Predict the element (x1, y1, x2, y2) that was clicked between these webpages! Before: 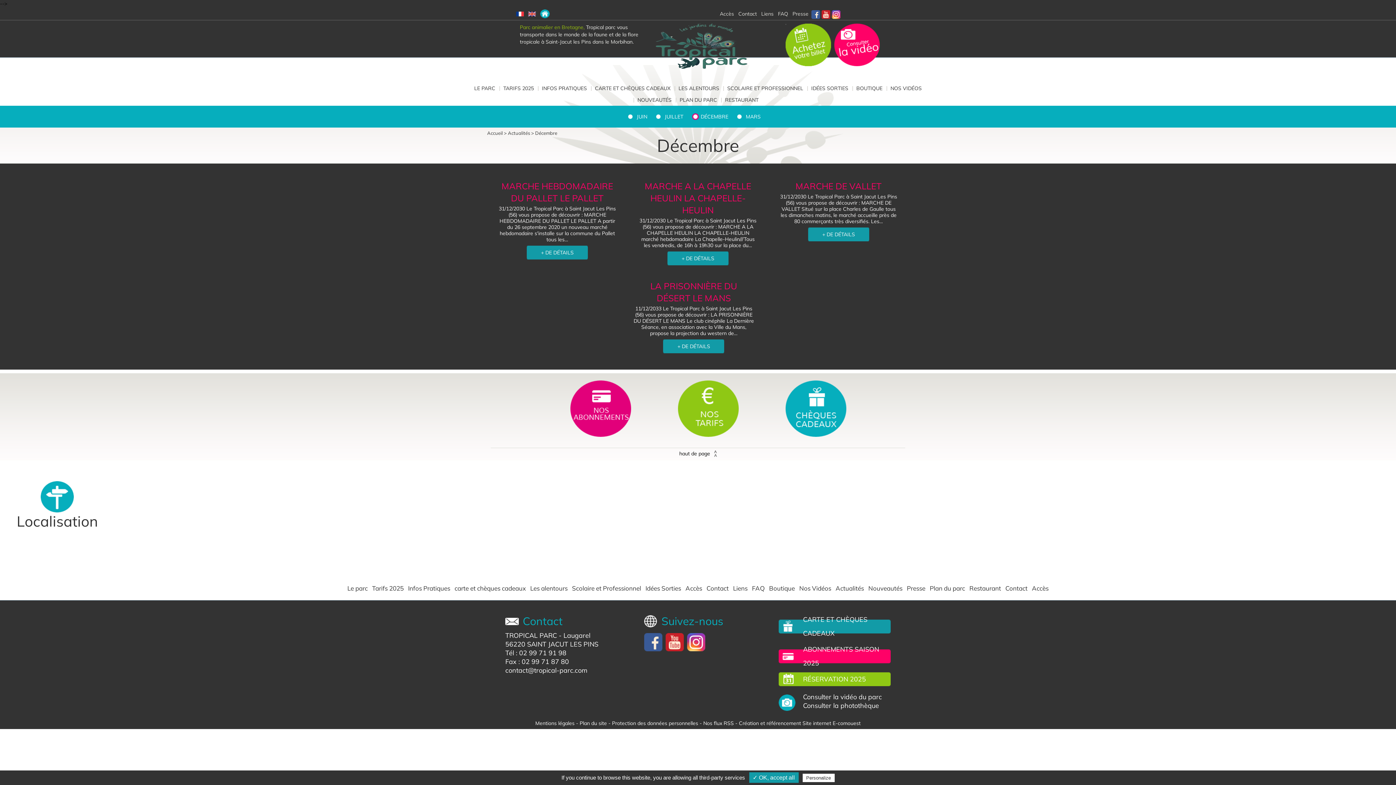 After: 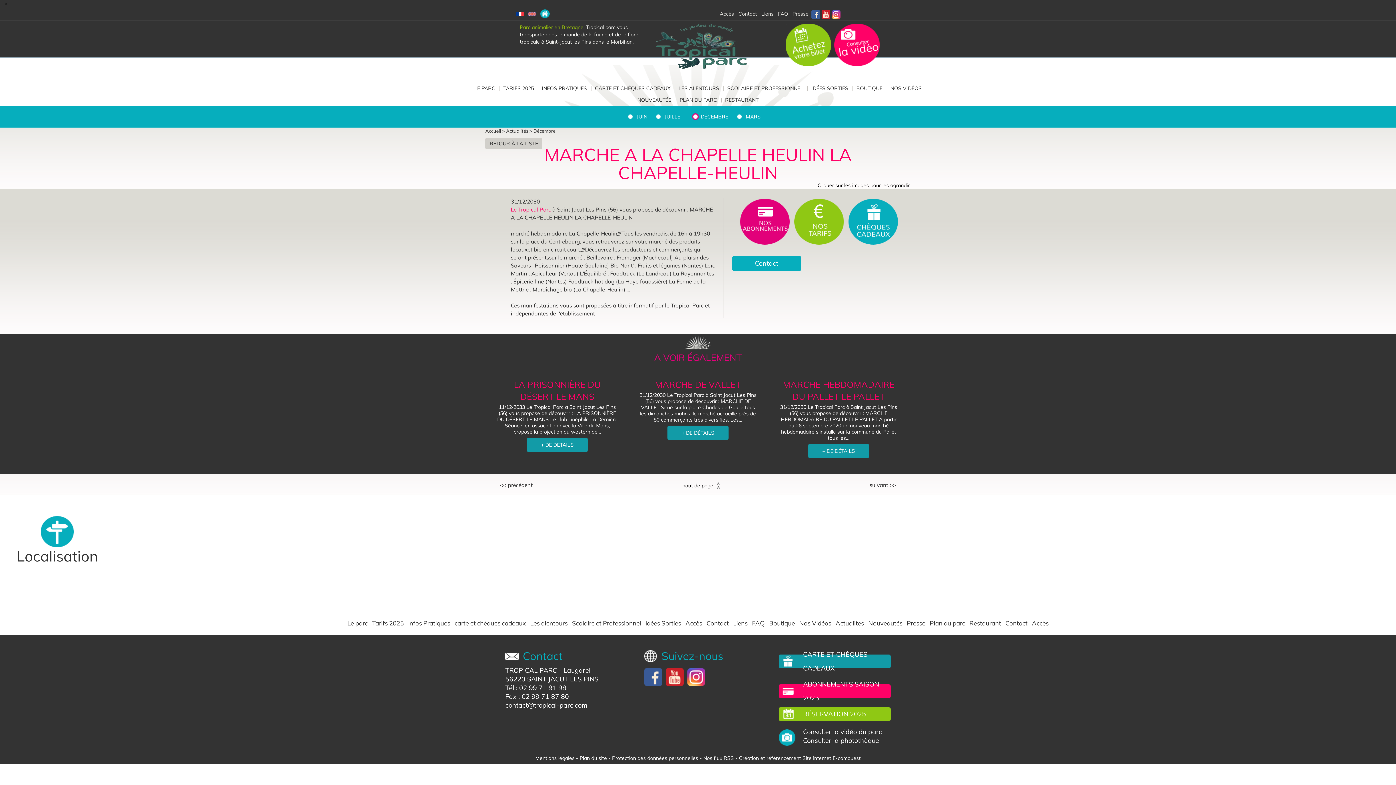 Action: bbox: (644, 180, 751, 215) label: MARCHE A LA CHAPELLE HEULIN LA CHAPELLE-HEULIN